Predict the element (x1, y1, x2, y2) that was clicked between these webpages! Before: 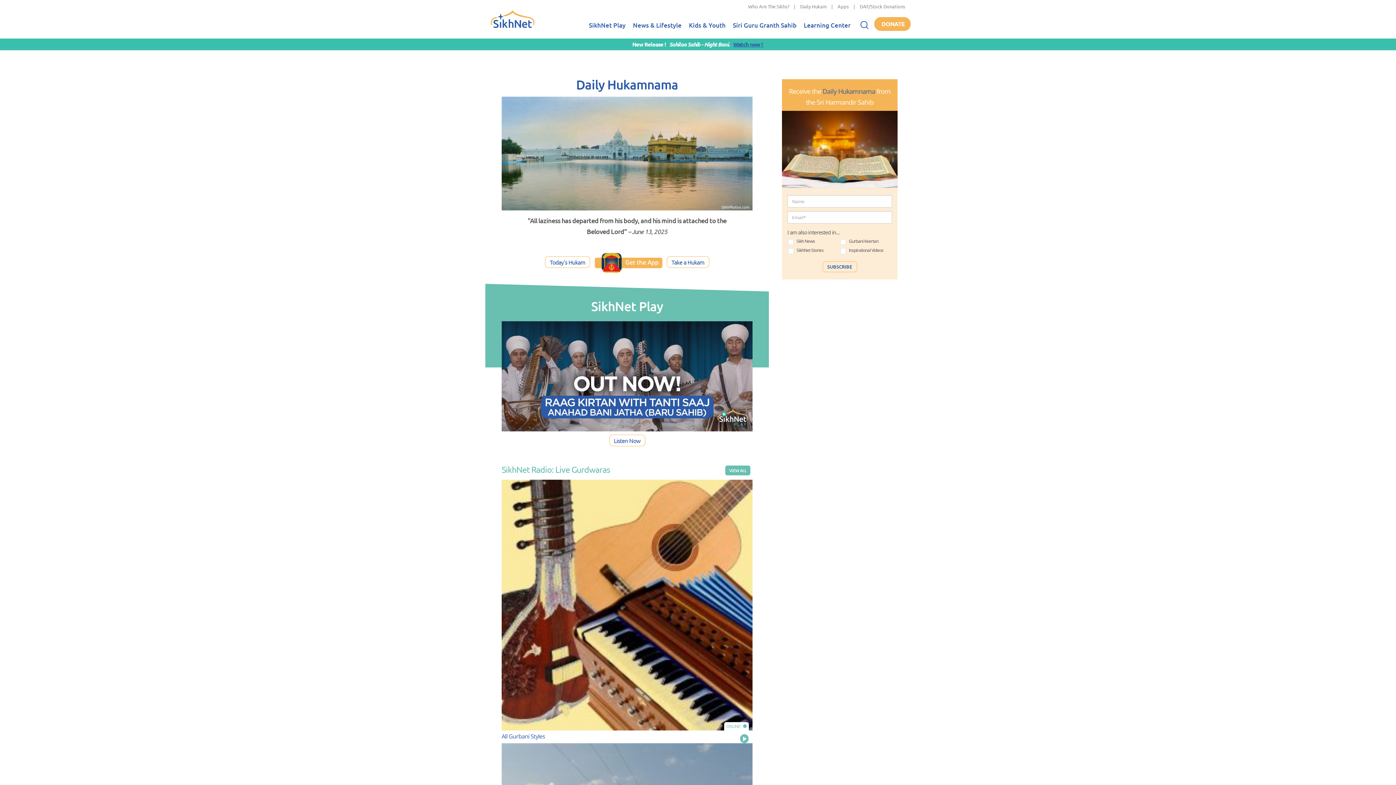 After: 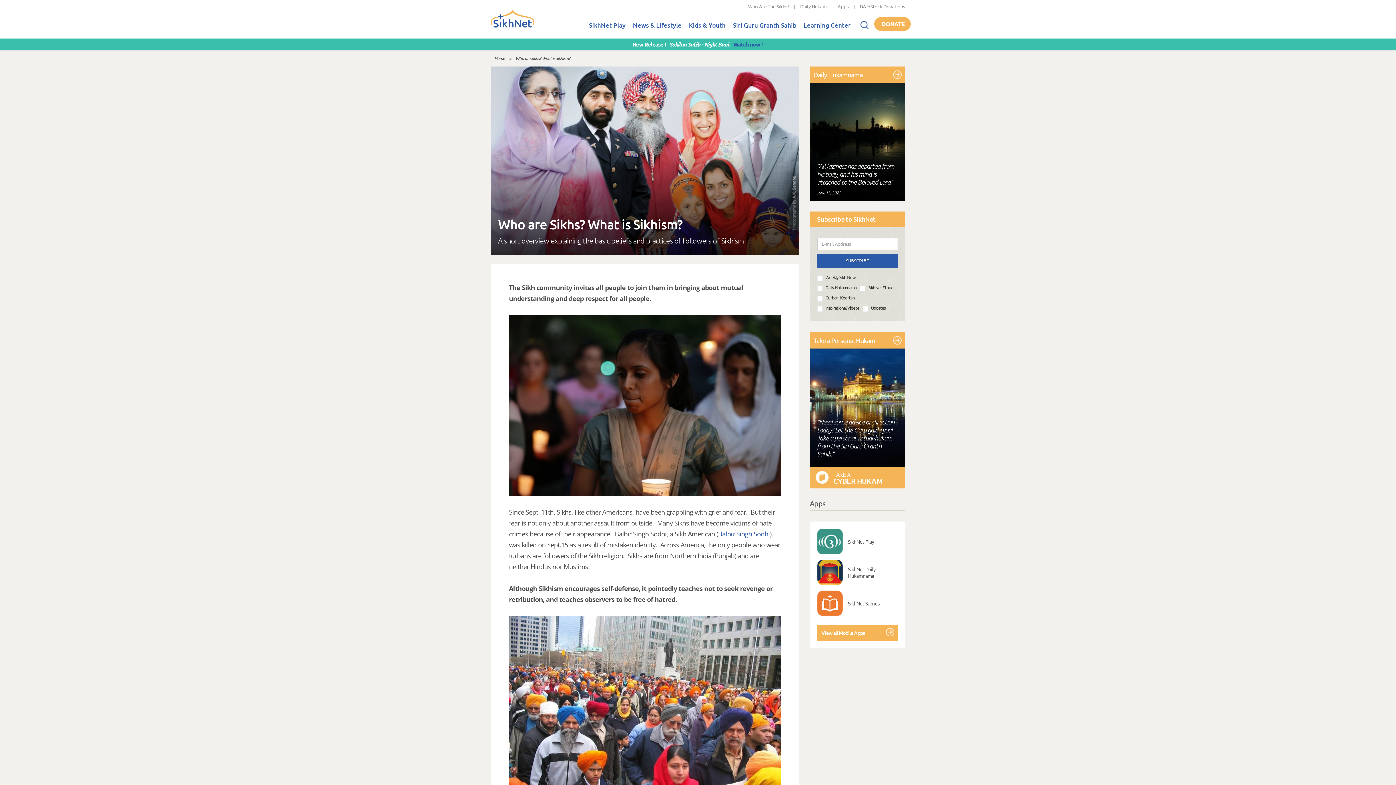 Action: bbox: (748, 3, 789, 9) label: Who Are The Sikhs?